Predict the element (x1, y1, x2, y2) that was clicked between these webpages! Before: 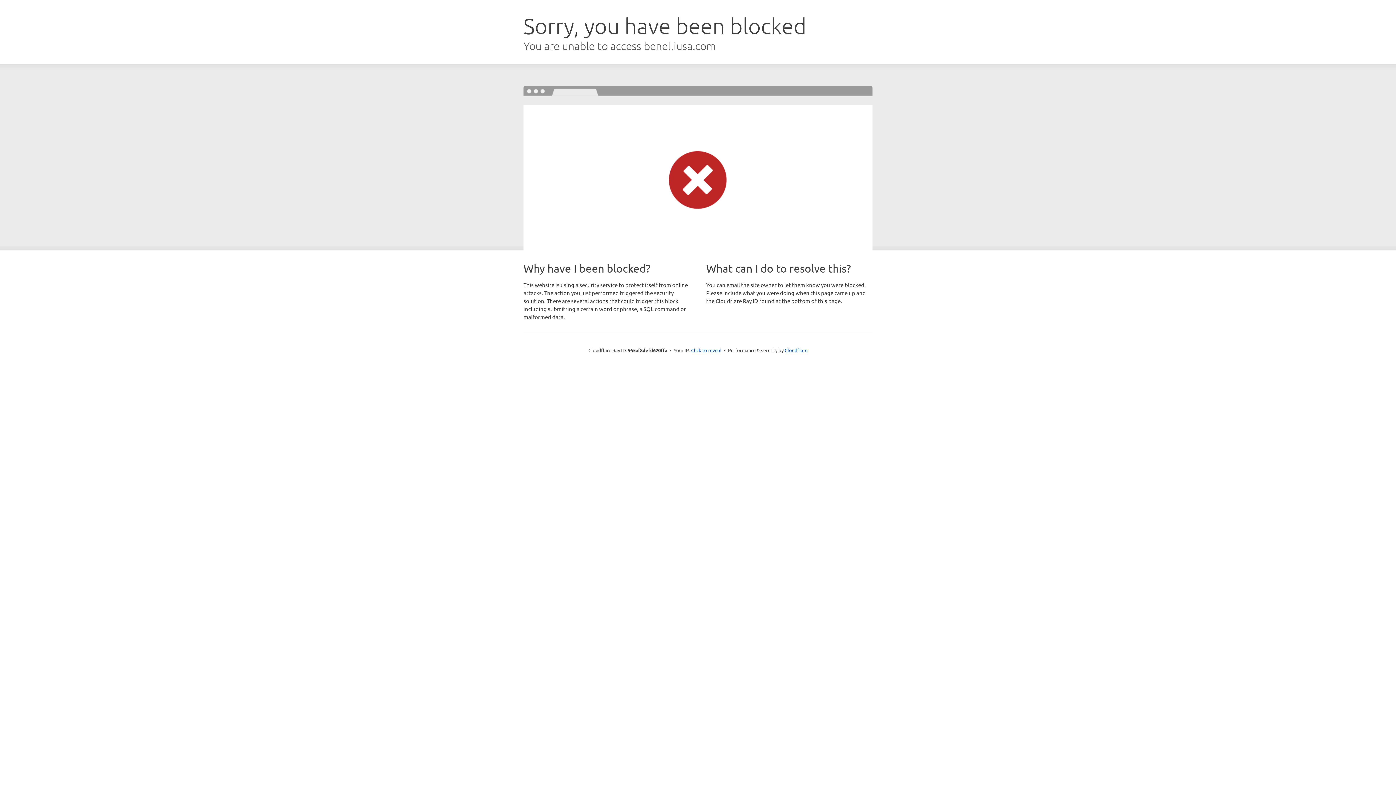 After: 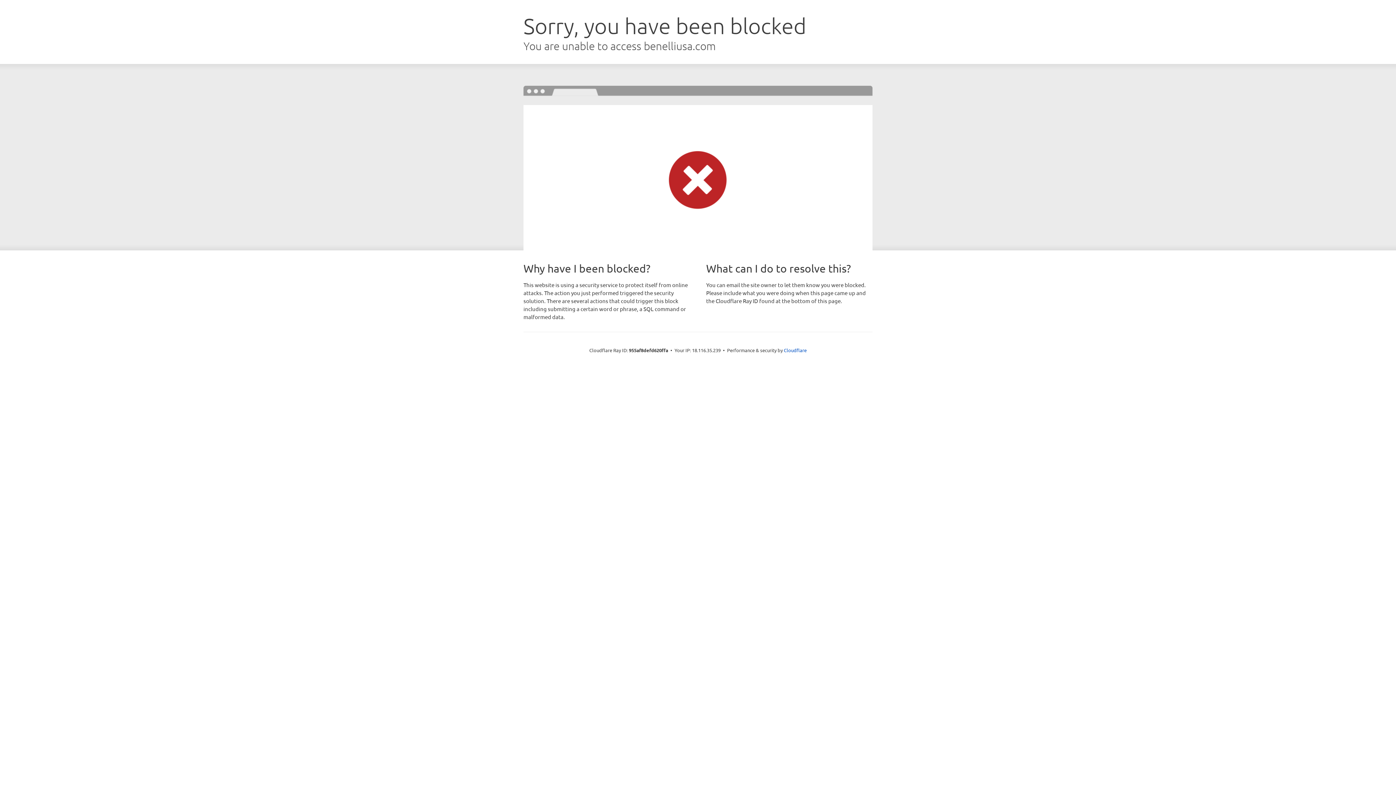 Action: bbox: (691, 346, 721, 353) label: Click to reveal